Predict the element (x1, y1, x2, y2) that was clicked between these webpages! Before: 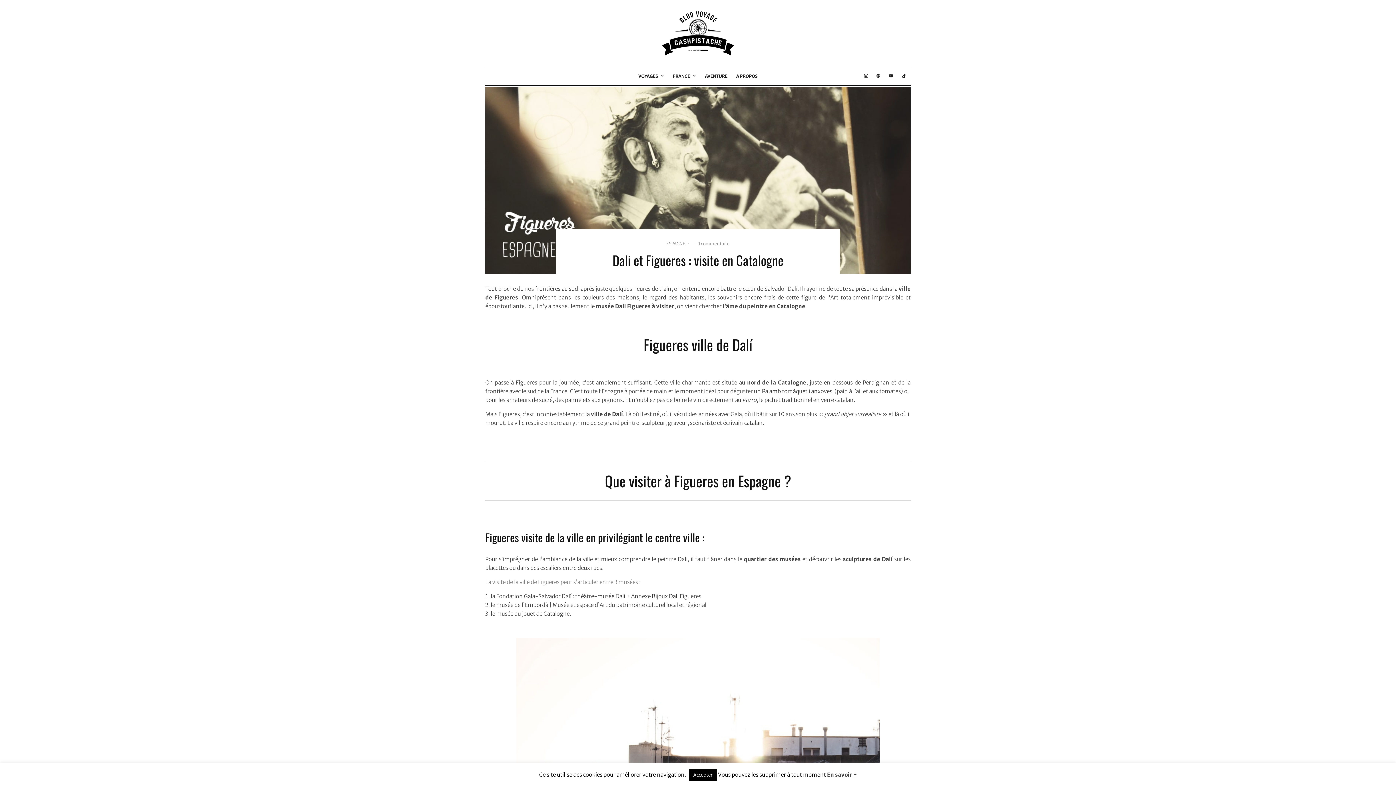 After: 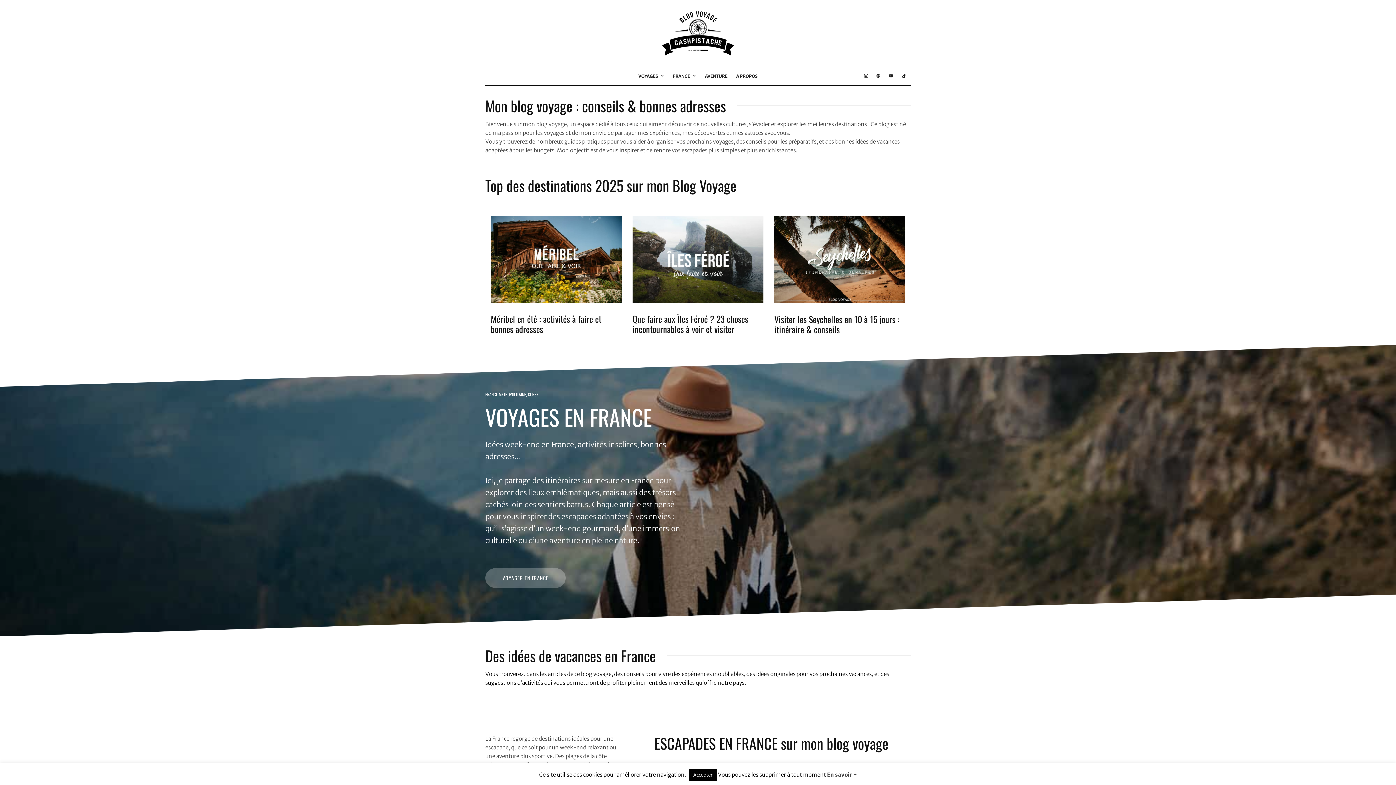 Action: bbox: (661, 10, 734, 55)